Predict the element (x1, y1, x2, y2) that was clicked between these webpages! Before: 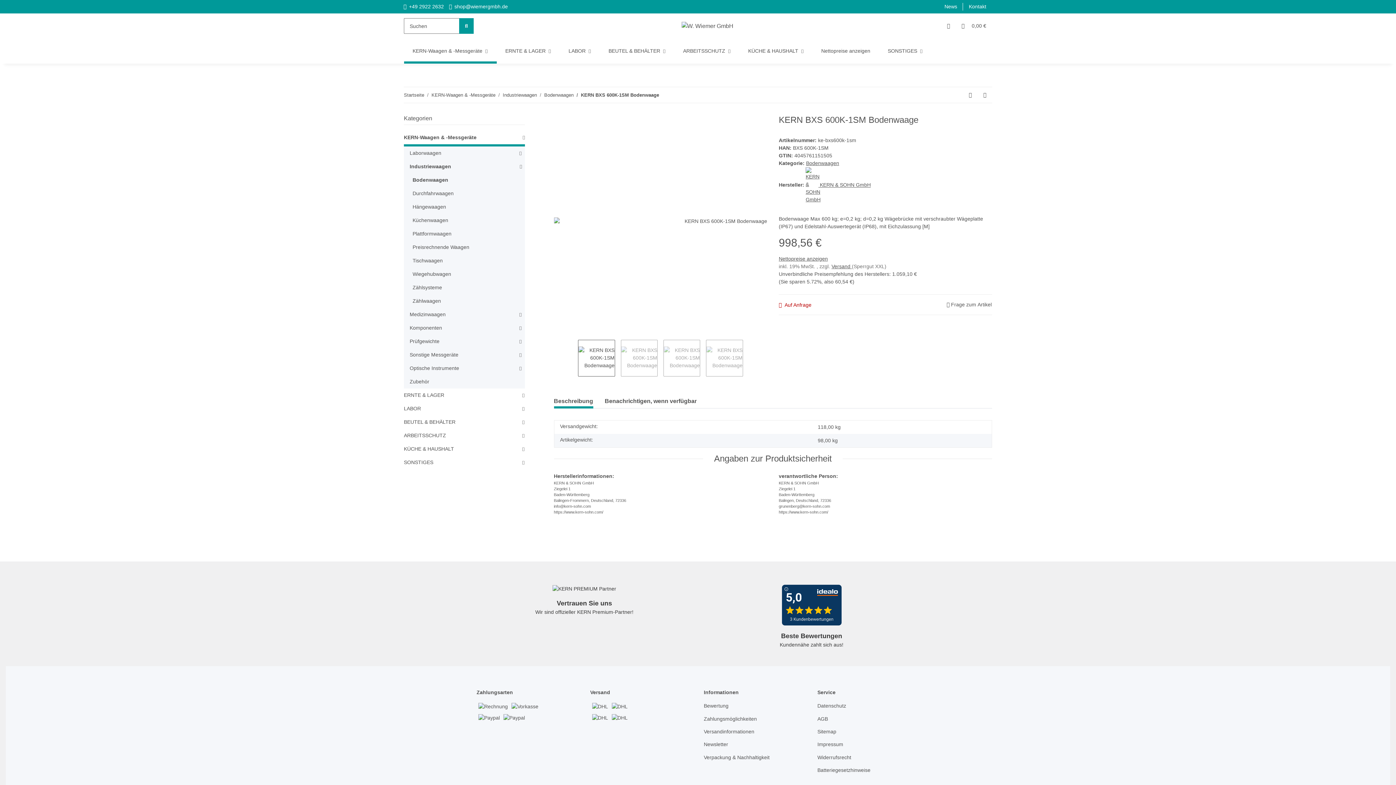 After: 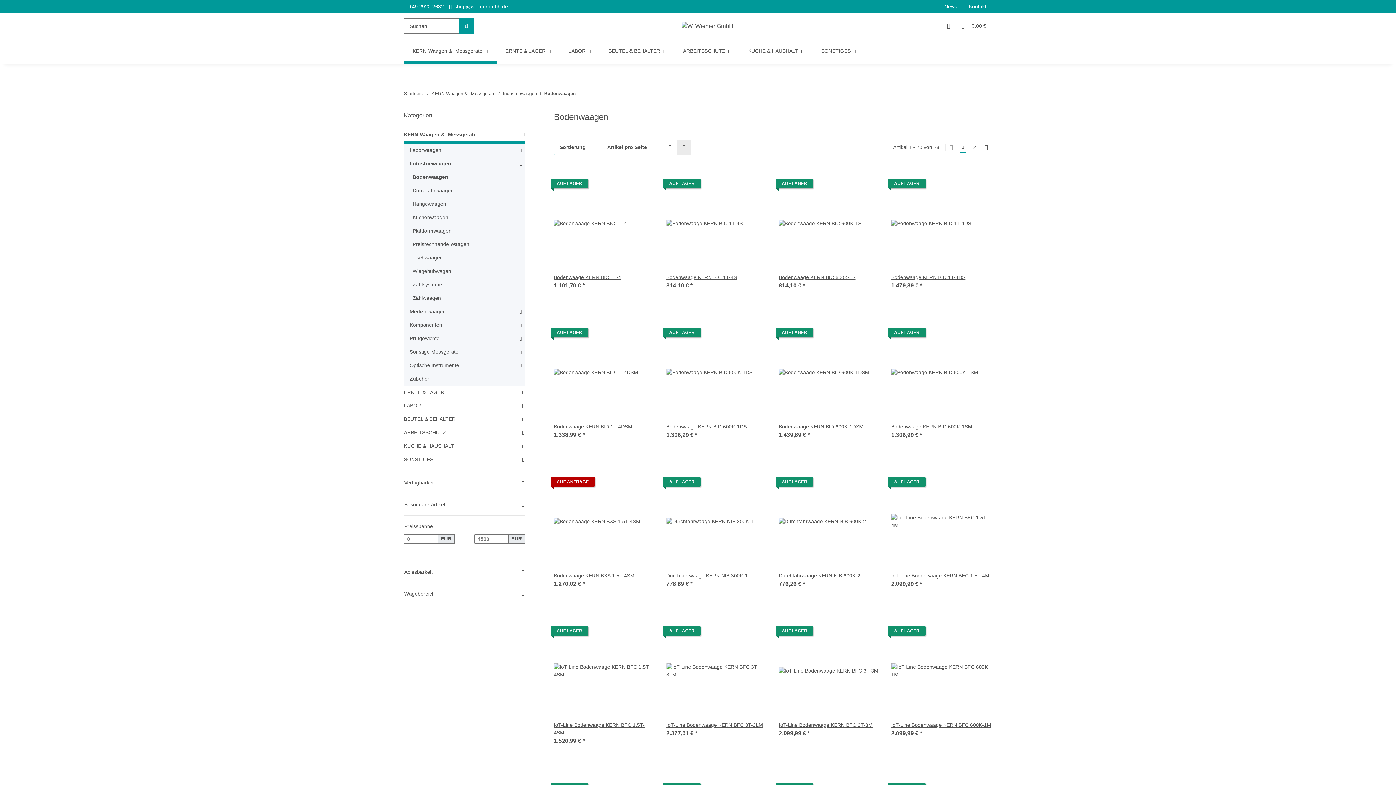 Action: label: Bodenwaagen bbox: (806, 160, 839, 166)